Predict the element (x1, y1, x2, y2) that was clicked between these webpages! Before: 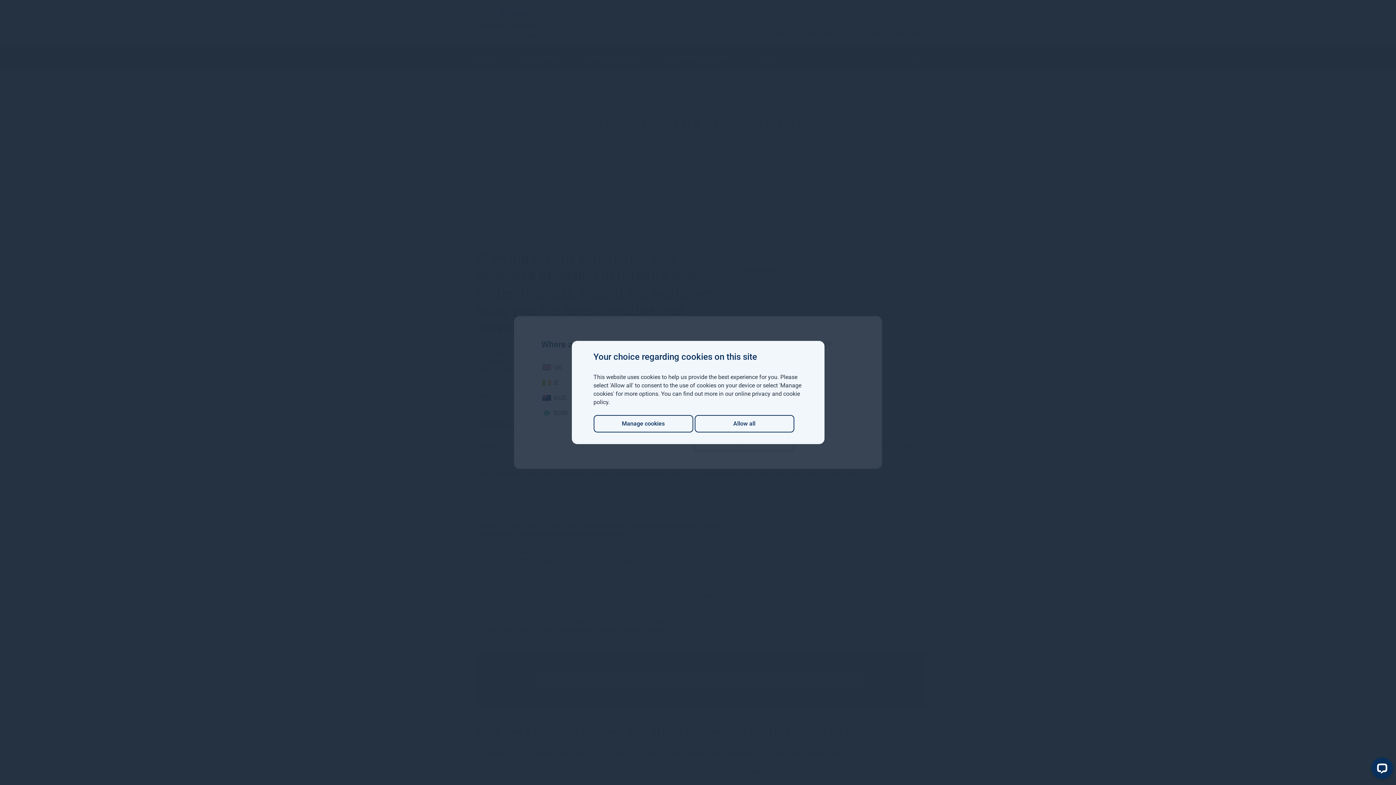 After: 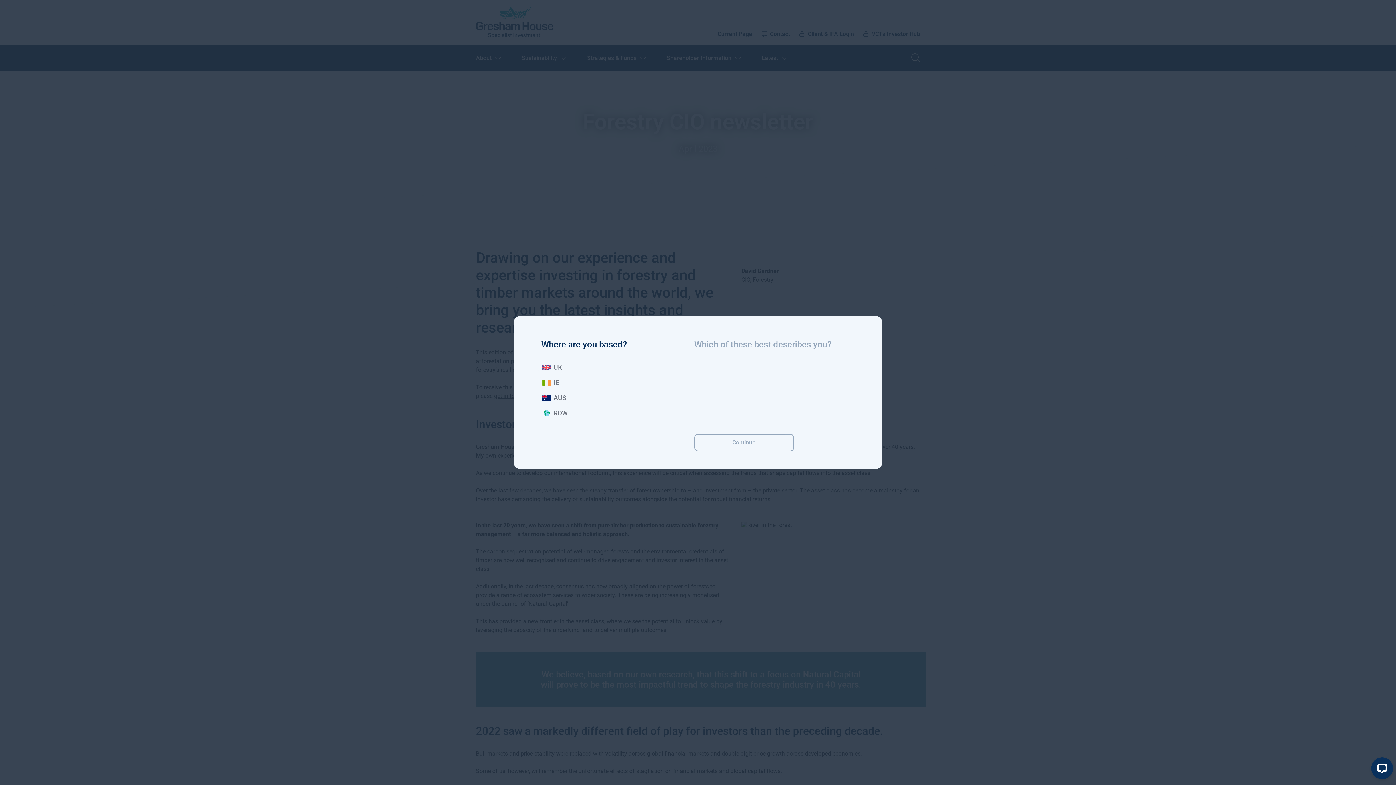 Action: bbox: (694, 415, 794, 432) label: Allow all